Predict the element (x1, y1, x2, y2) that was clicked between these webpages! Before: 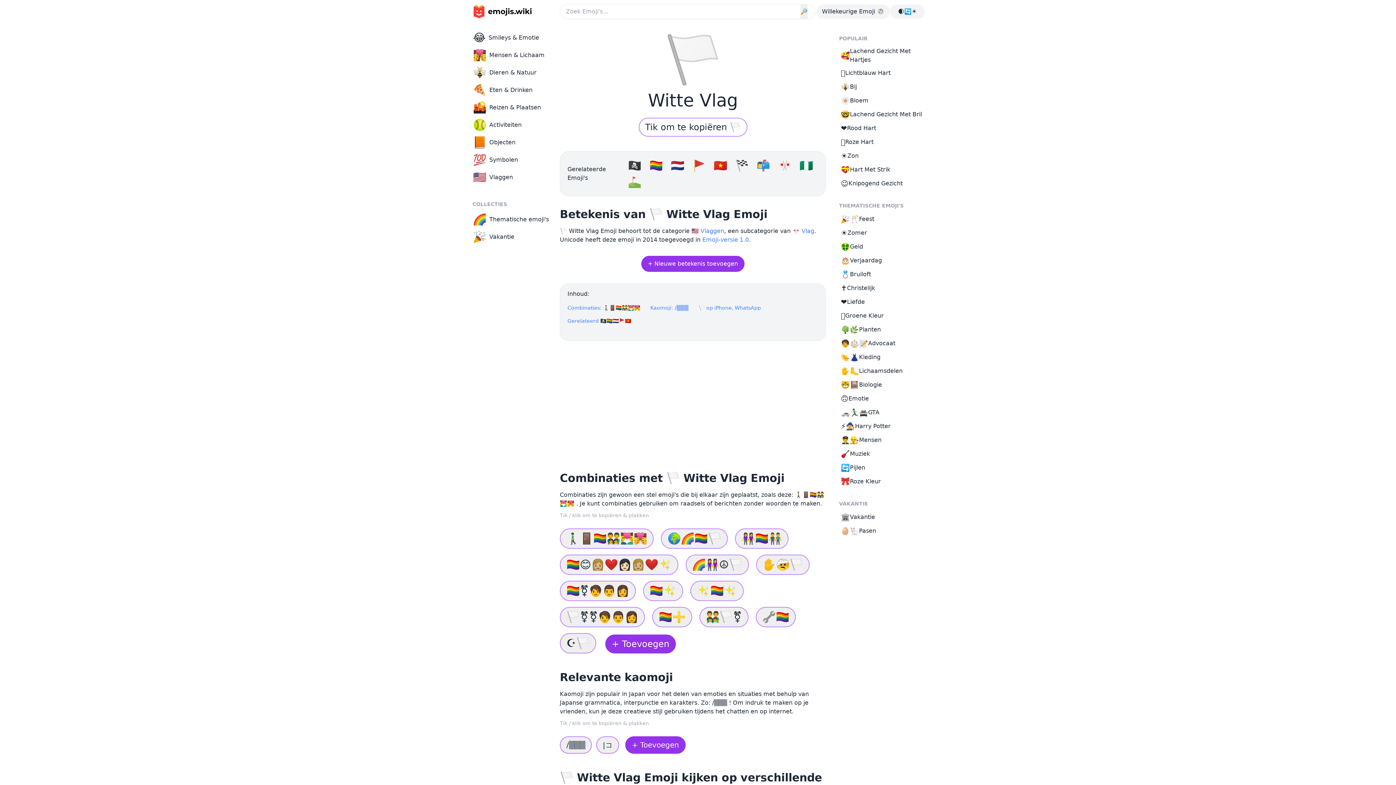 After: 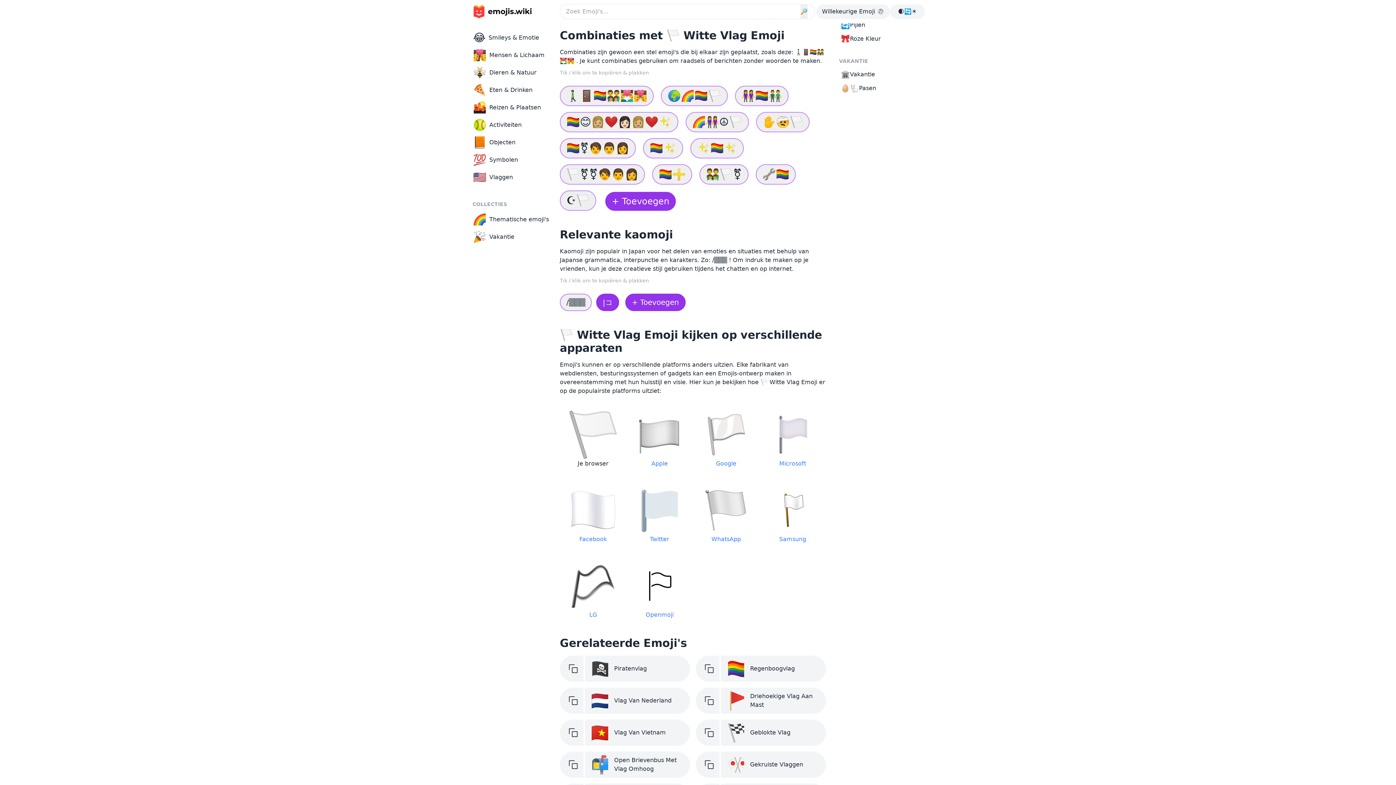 Action: bbox: (567, 301, 640, 314) label: Combinaties: 🚶‍♂️🚪🏳️‍🌈👨‍👨‍👧‍👧👨‍❤️‍👨👨‍❤️‍💋‍👨